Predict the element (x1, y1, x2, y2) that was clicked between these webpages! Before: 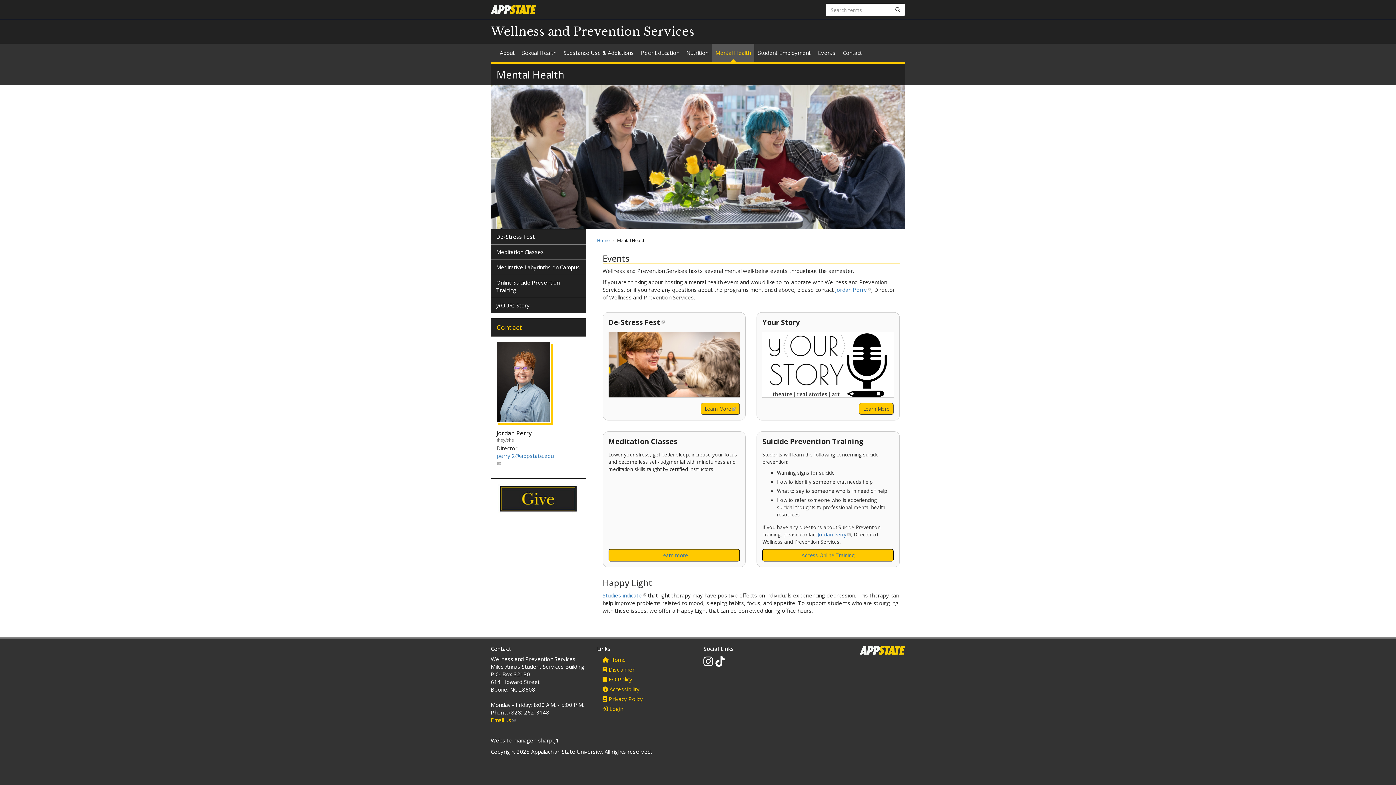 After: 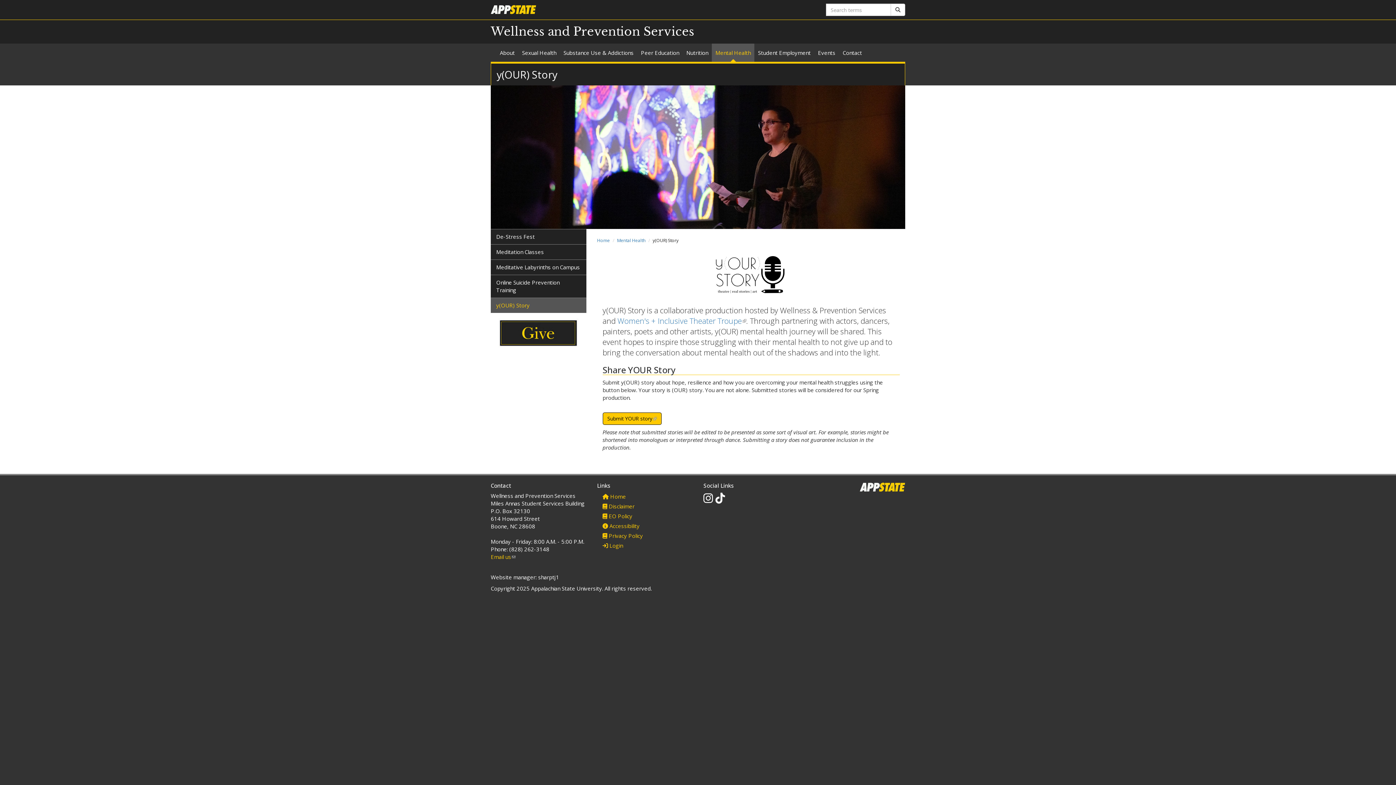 Action: bbox: (859, 403, 893, 414) label: Learn More